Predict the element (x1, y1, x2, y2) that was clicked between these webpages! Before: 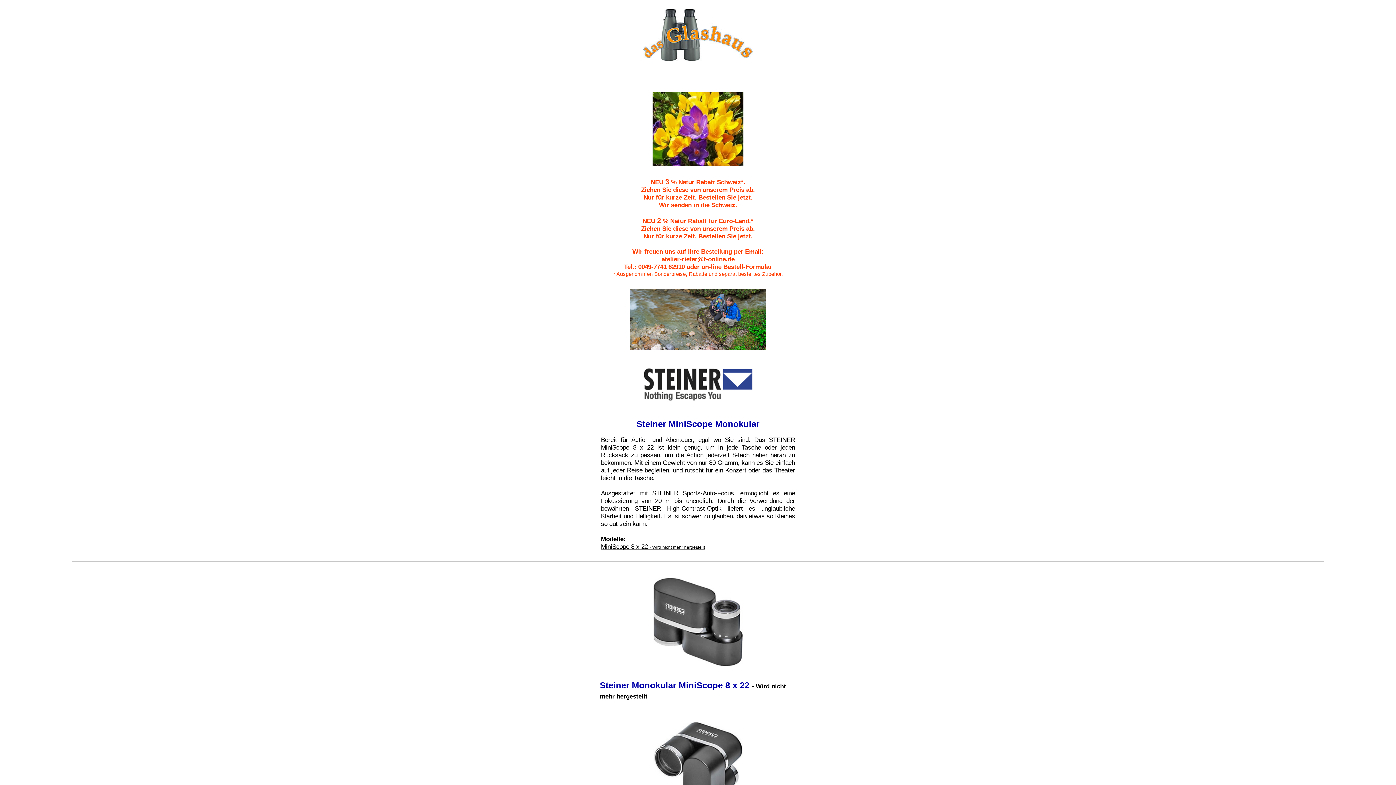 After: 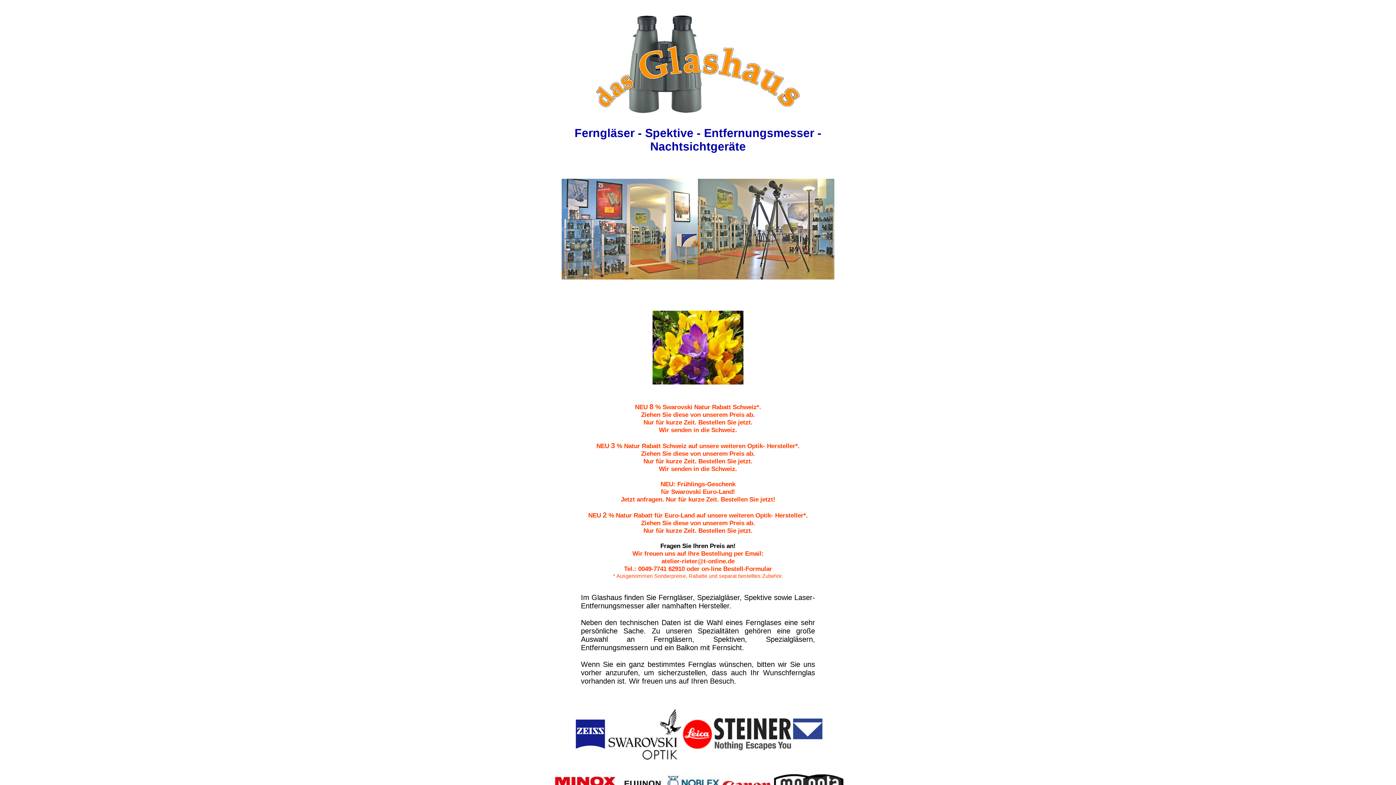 Action: bbox: (2, 2, 1393, 66)